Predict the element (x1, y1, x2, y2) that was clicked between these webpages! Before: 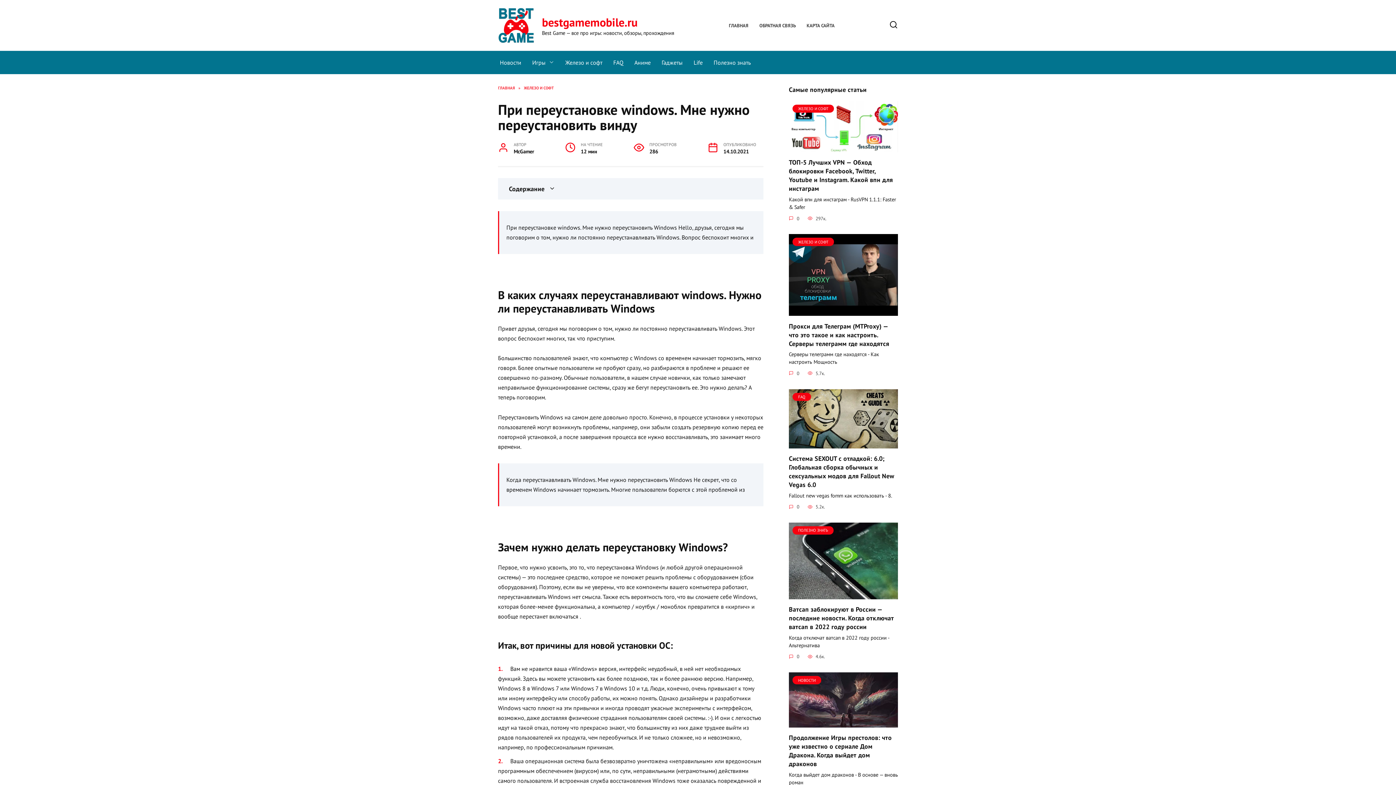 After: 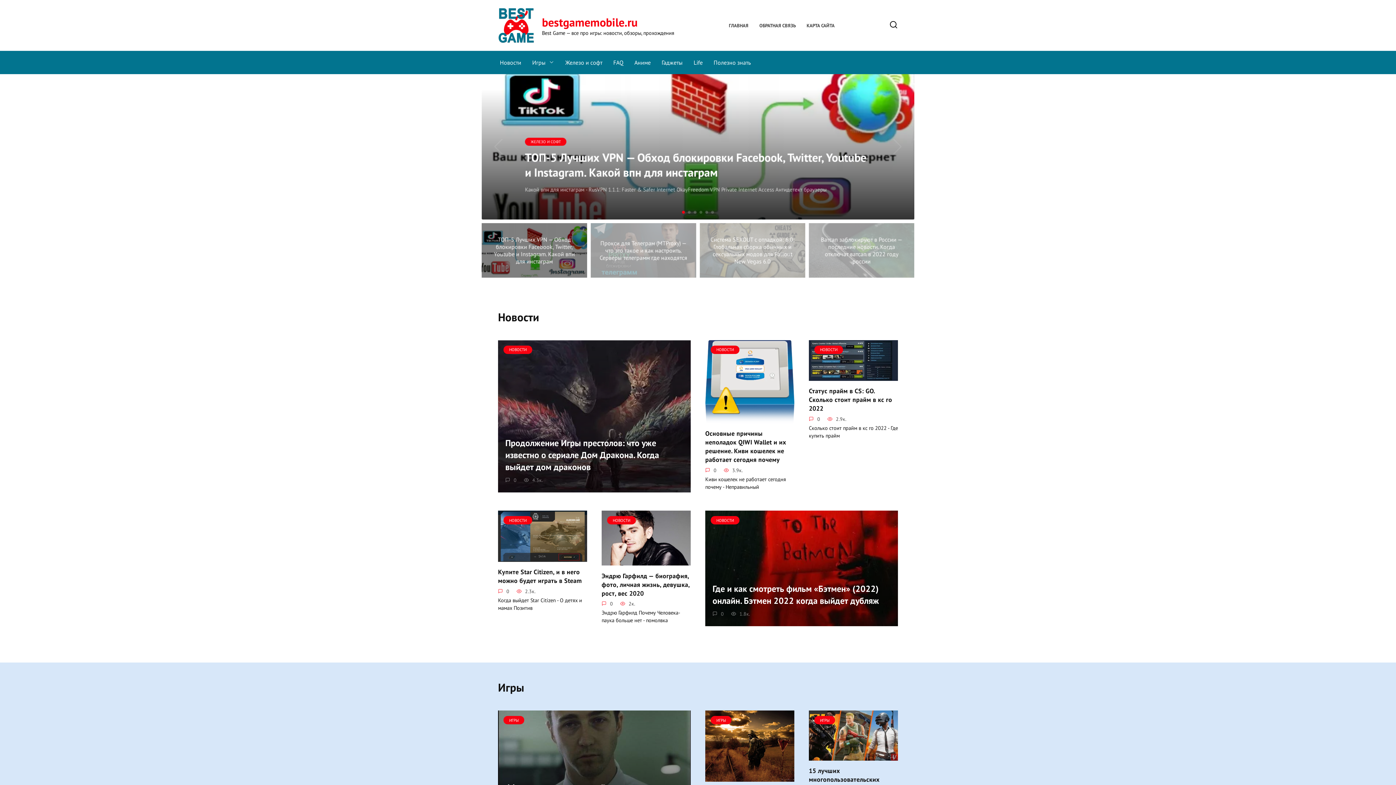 Action: bbox: (498, 35, 534, 42)